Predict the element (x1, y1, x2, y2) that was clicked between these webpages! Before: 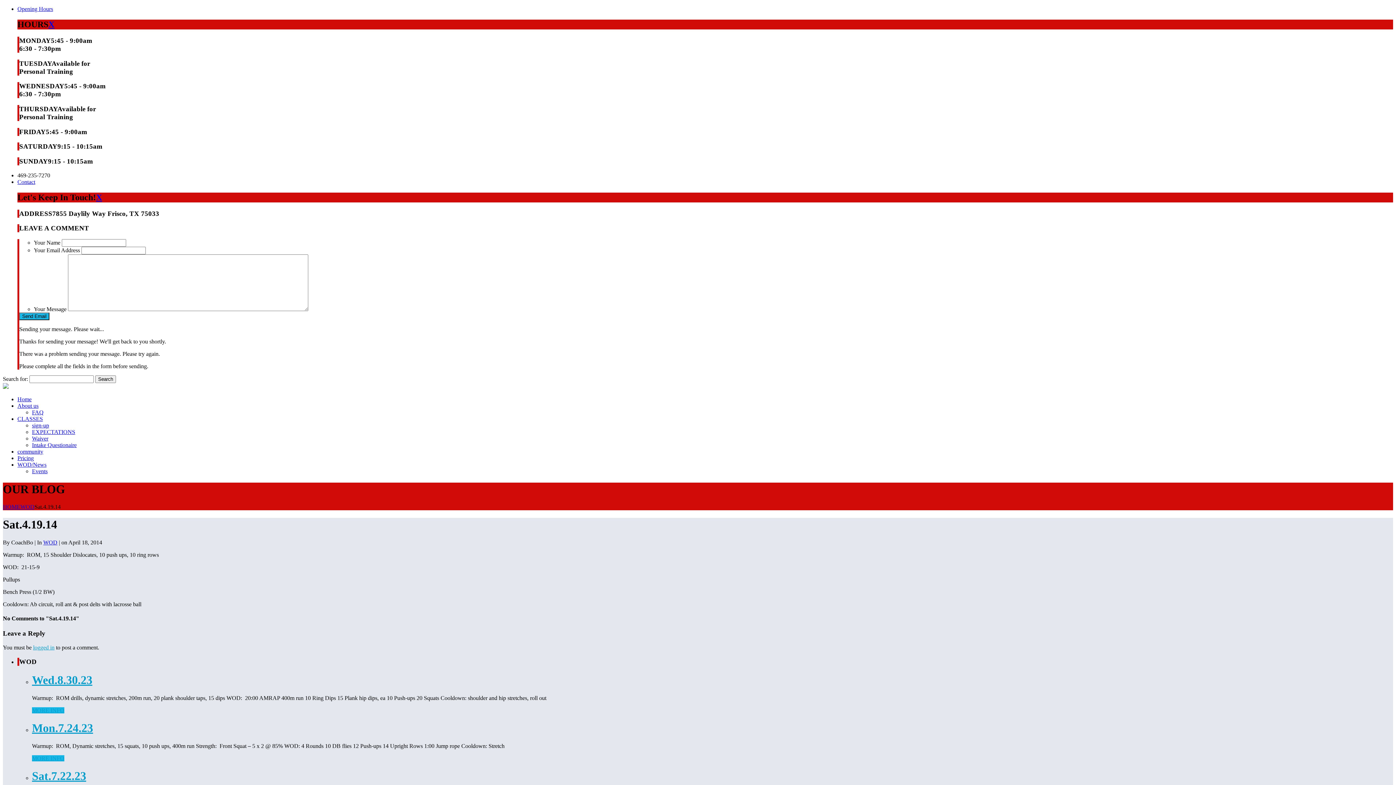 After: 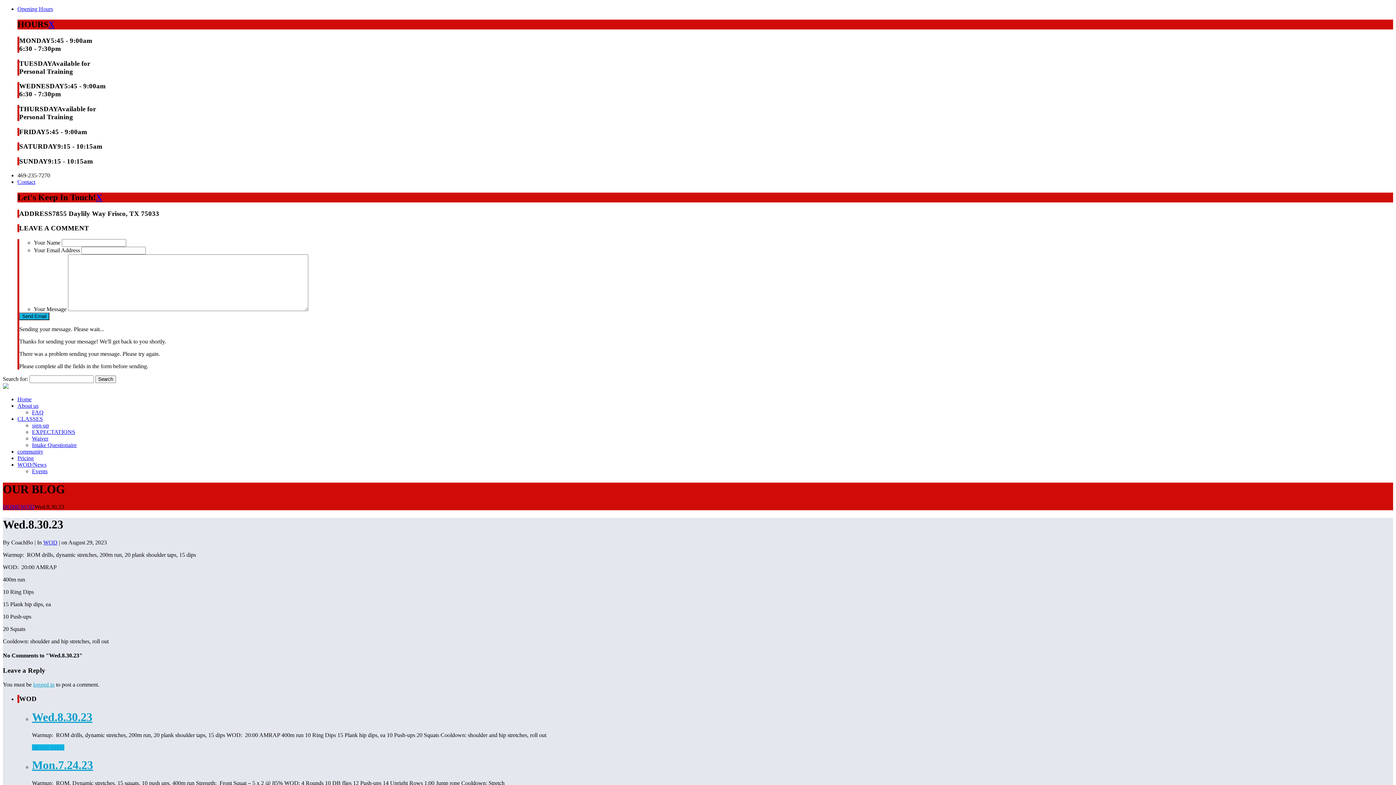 Action: bbox: (32, 673, 1393, 687) label: Wed.8.30.23